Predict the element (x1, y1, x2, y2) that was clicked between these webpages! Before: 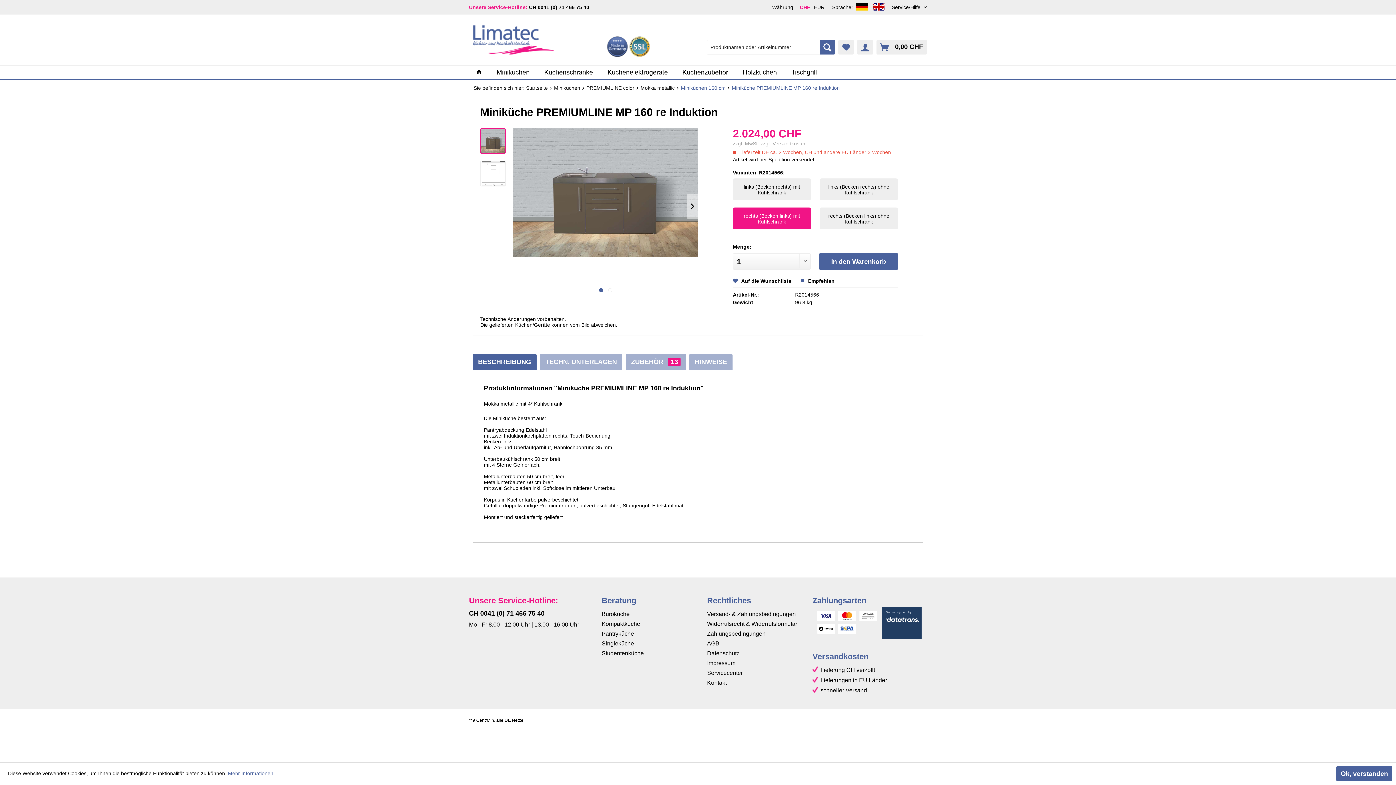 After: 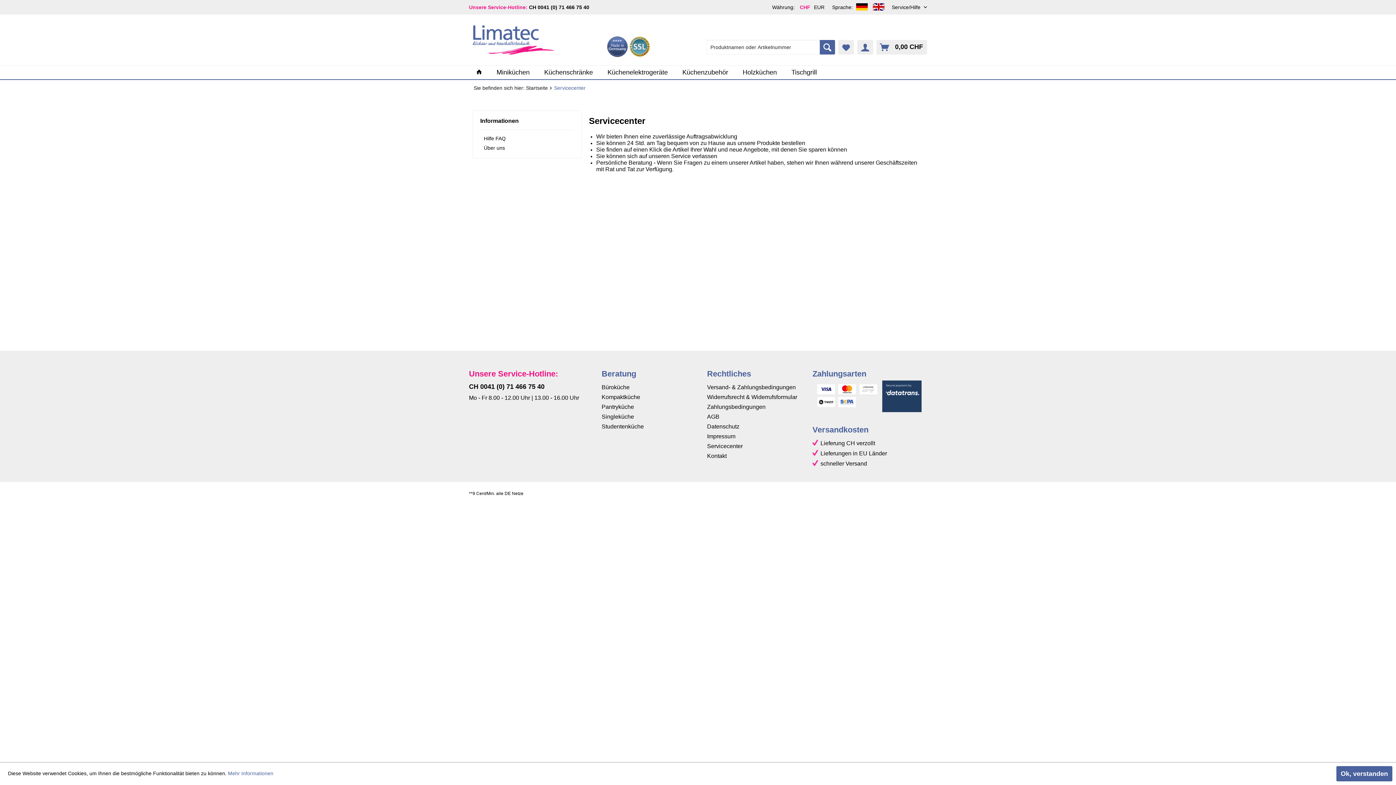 Action: bbox: (607, 36, 628, 57)